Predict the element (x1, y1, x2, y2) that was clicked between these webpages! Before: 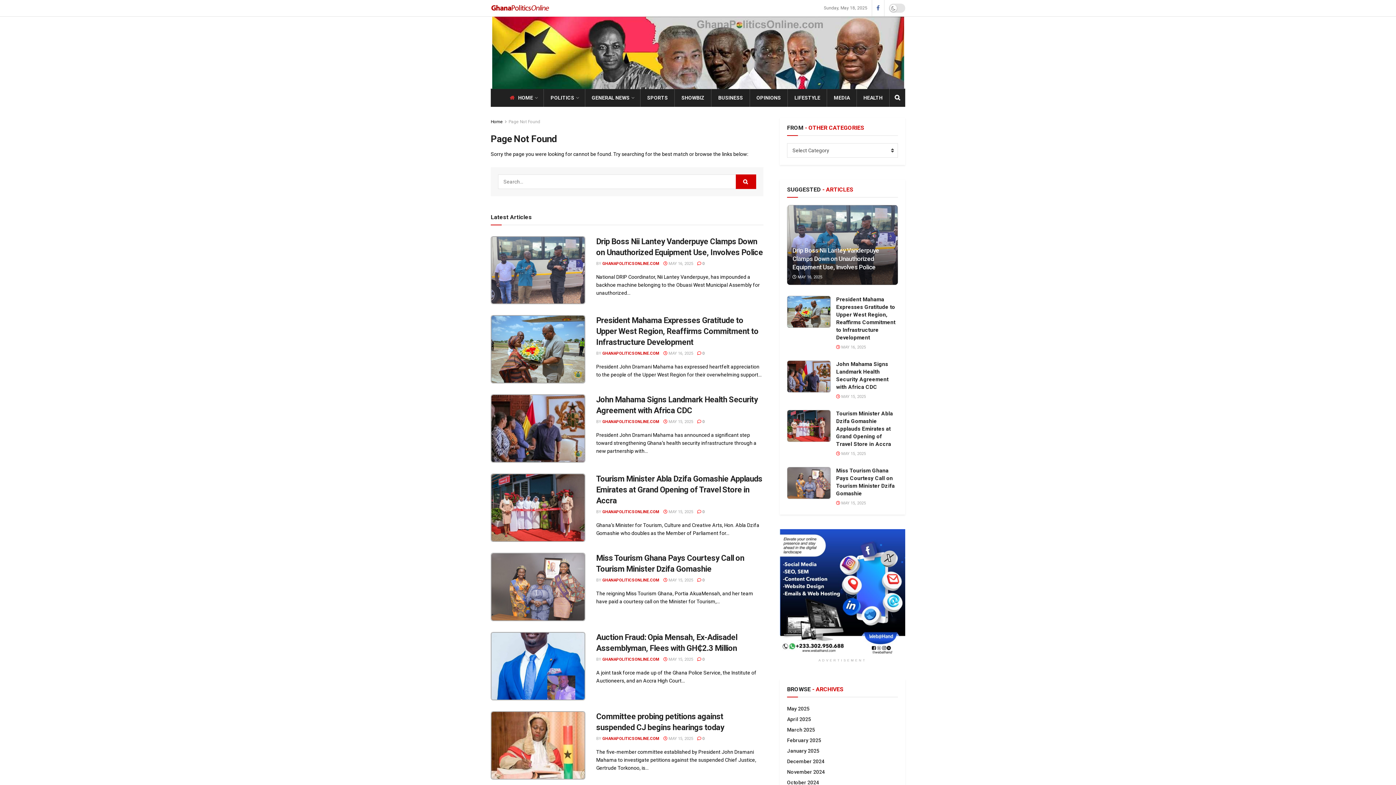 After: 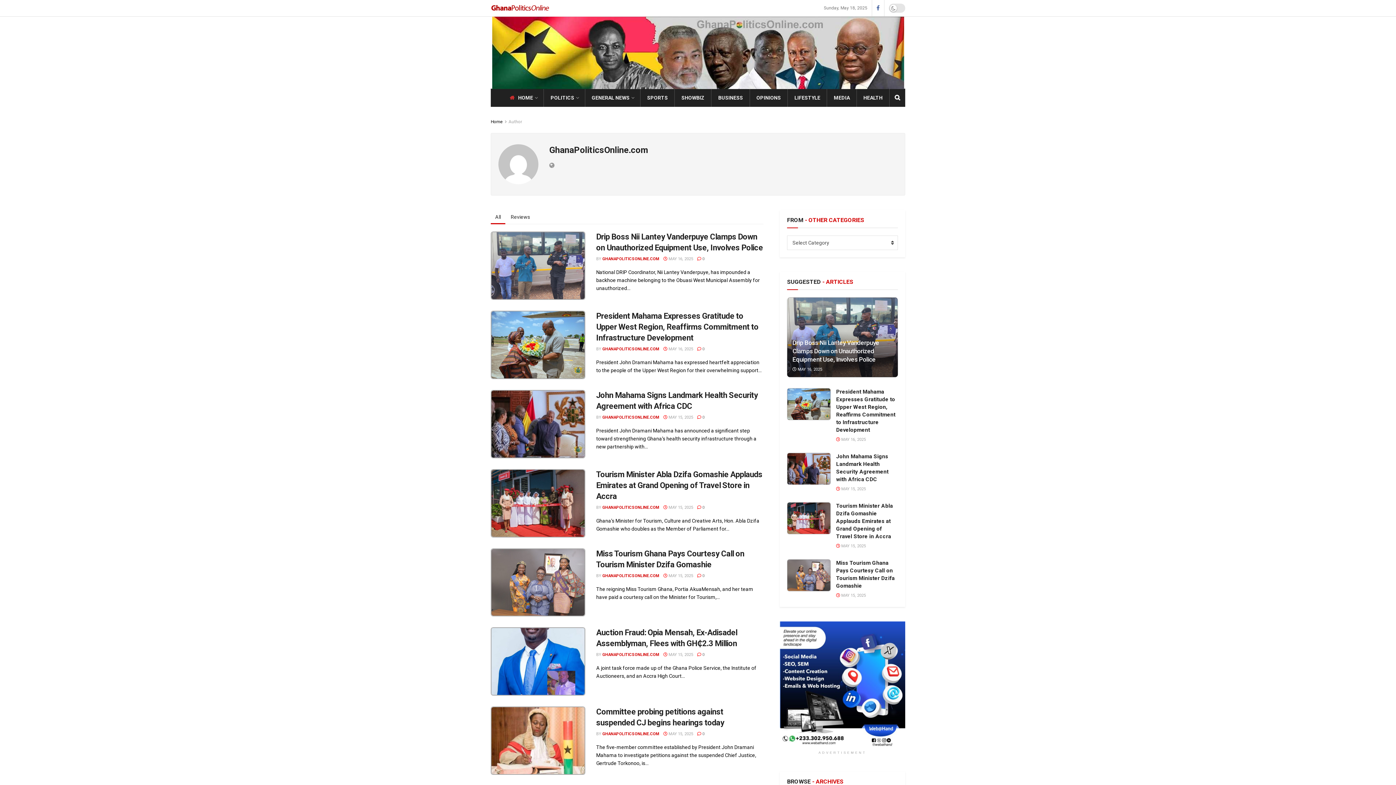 Action: label: GHANAPOLITICSONLINE.COM bbox: (602, 351, 659, 356)